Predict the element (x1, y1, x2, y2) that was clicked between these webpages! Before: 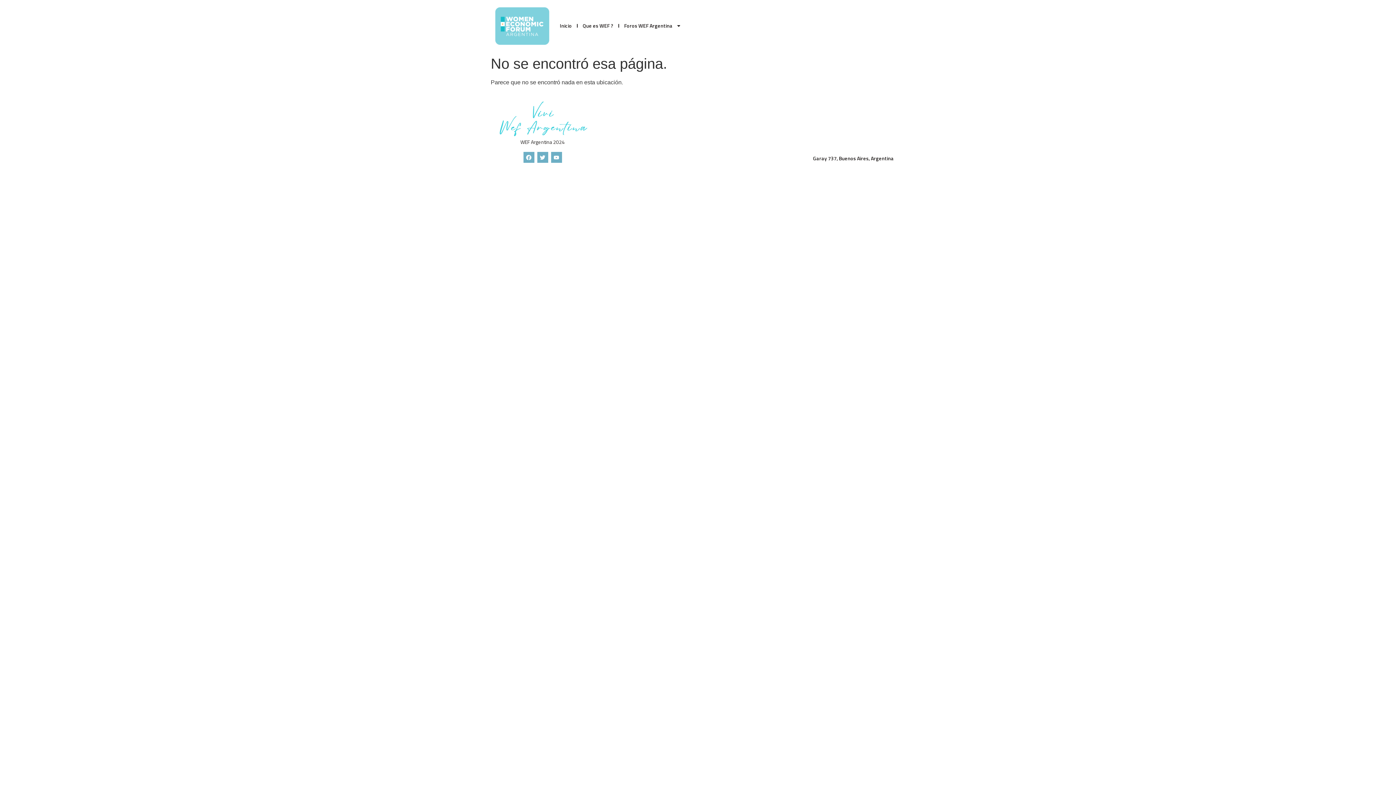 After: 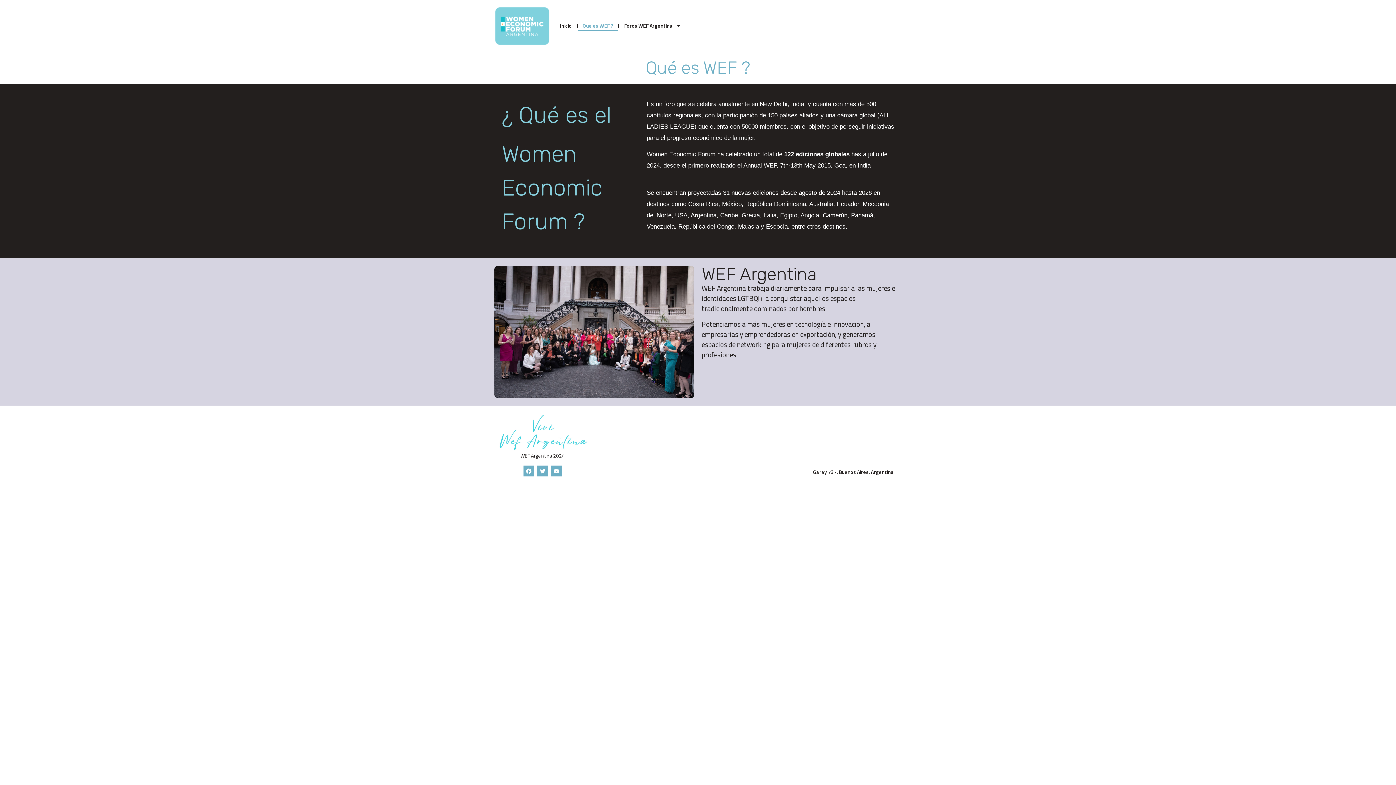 Action: label: Que es WEF ? bbox: (577, 20, 618, 31)